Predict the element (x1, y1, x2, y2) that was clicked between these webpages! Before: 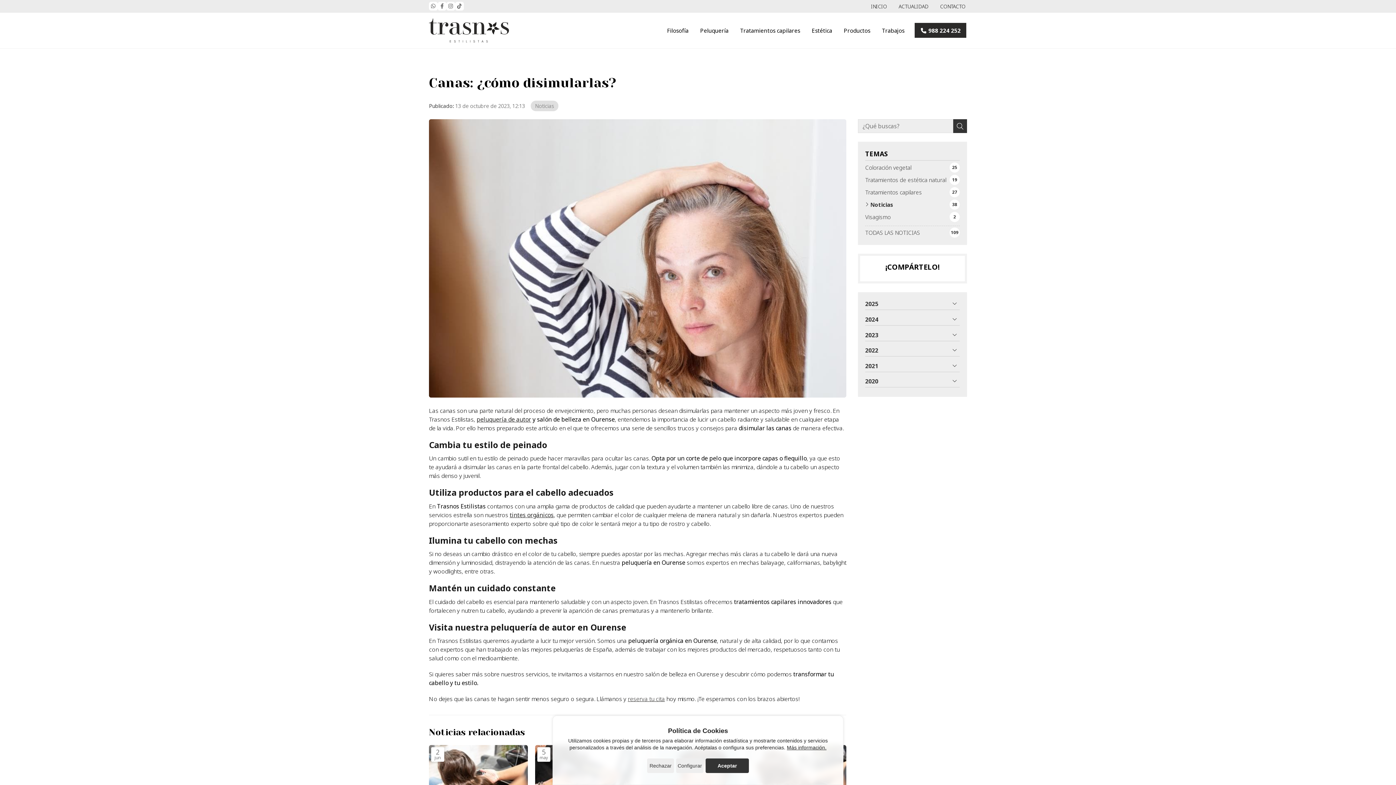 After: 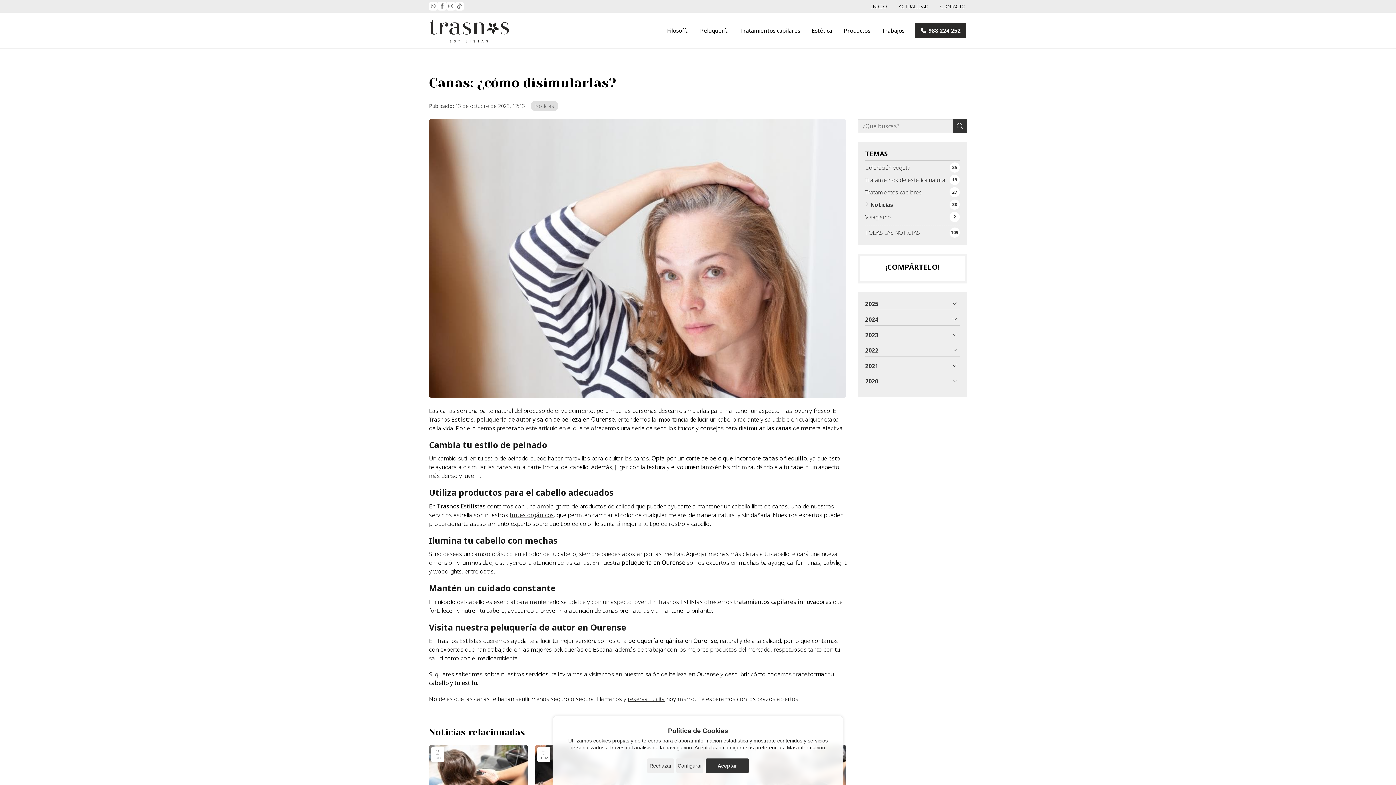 Action: bbox: (437, 1, 446, 10)